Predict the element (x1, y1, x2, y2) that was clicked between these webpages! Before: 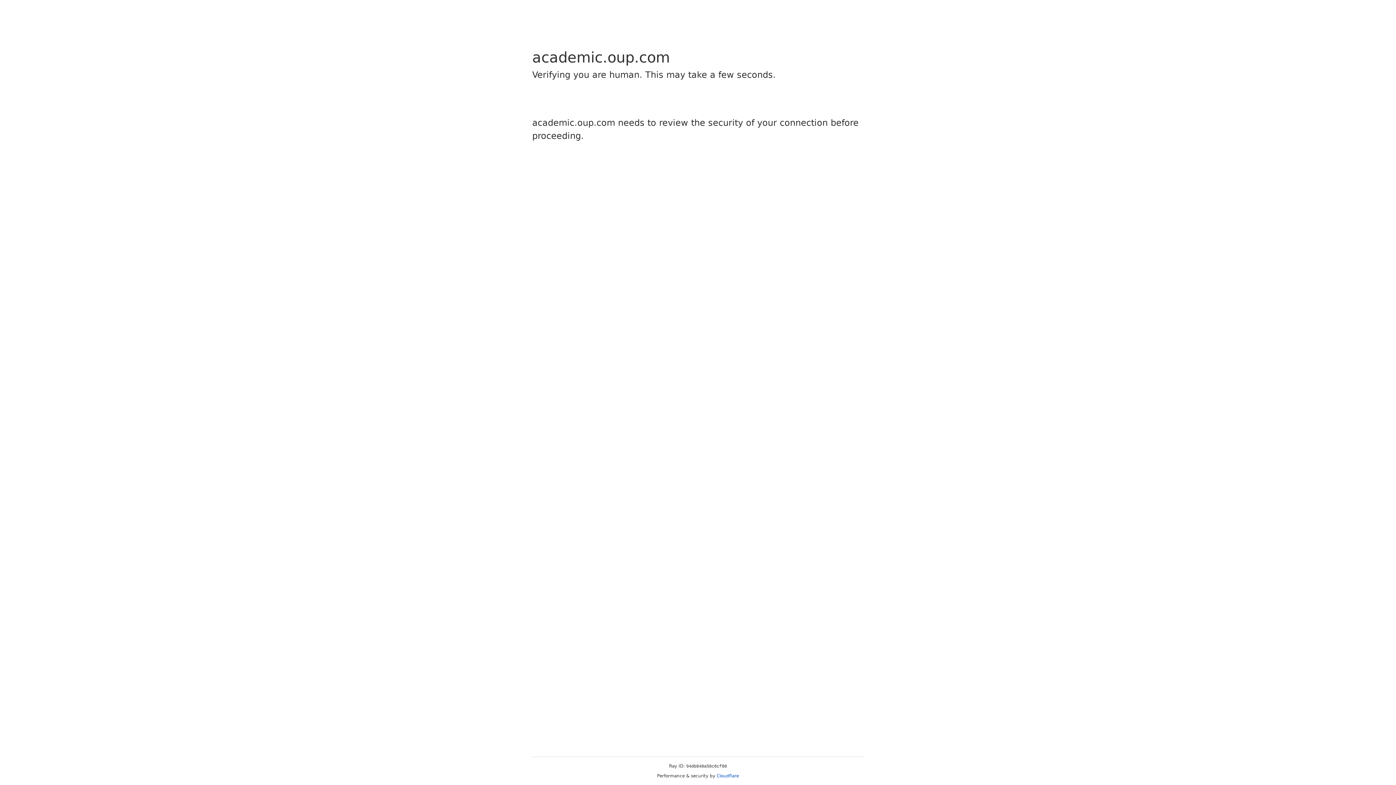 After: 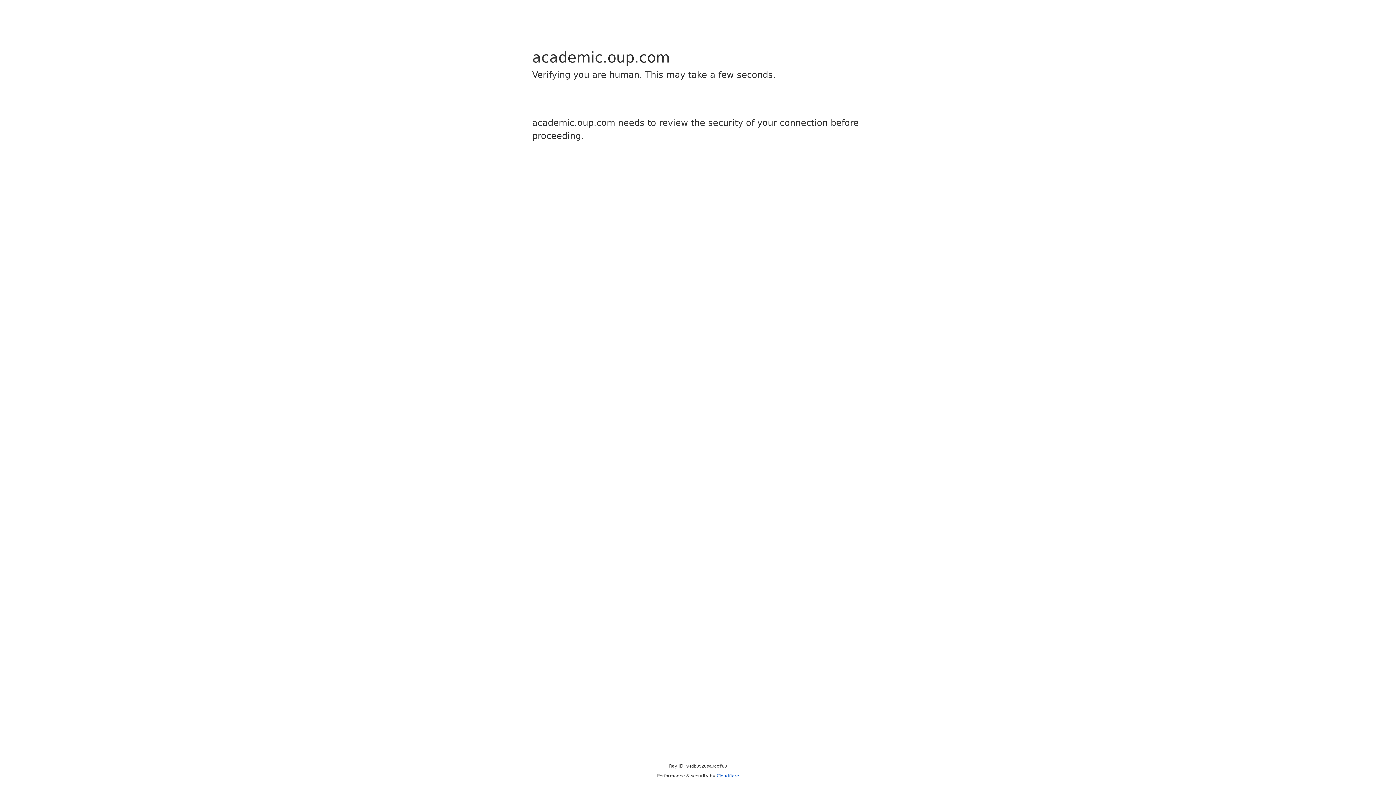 Action: label: Cloudflare bbox: (716, 773, 739, 778)